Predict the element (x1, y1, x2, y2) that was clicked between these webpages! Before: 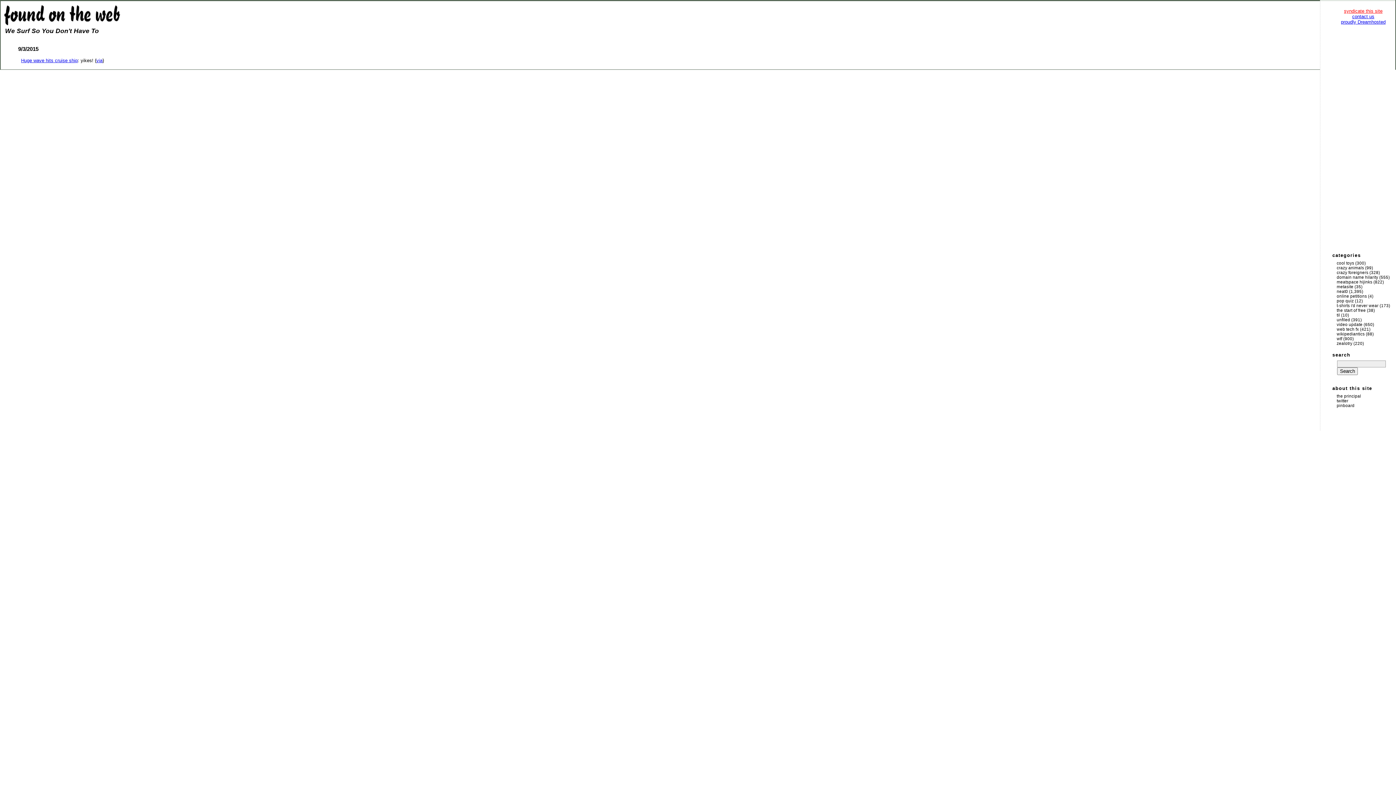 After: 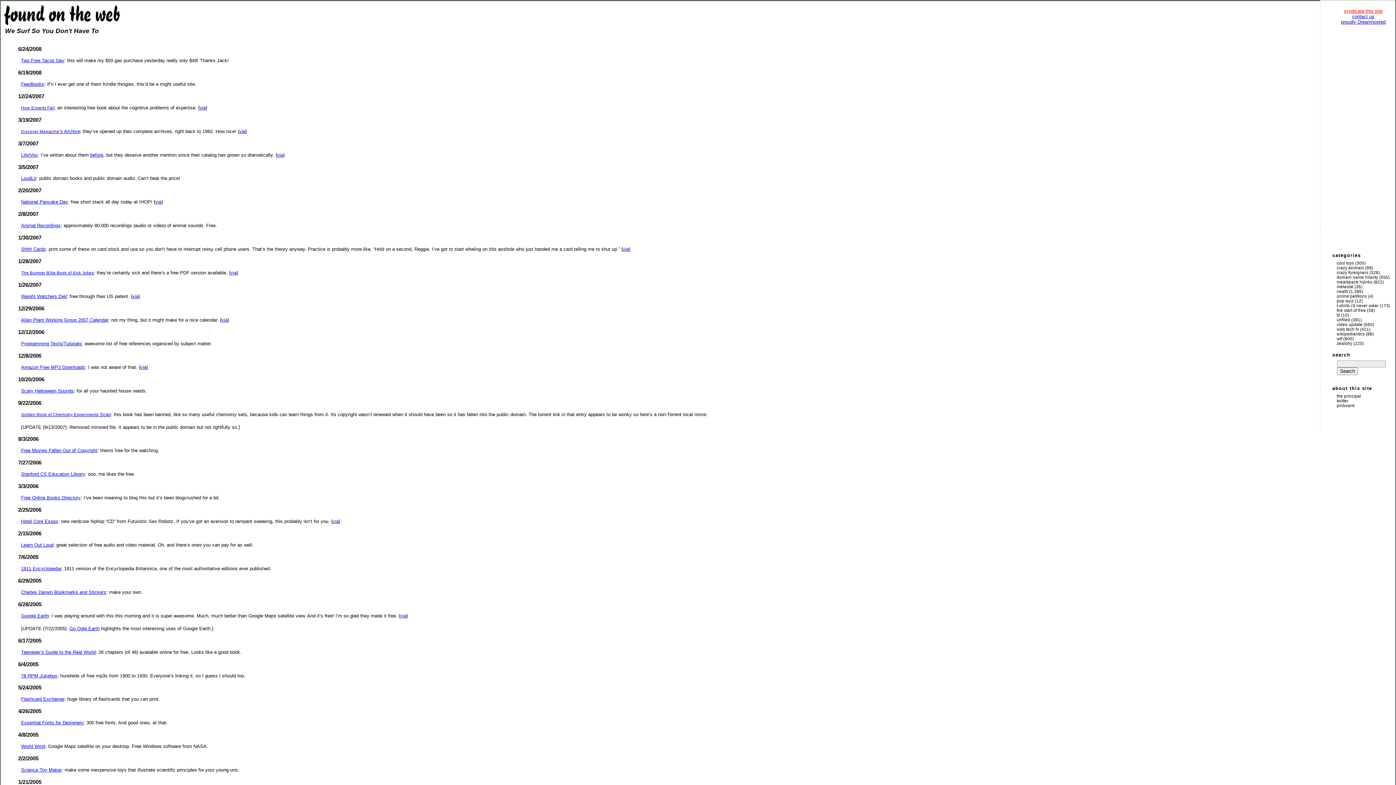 Action: label: the start of free bbox: (1337, 308, 1366, 312)